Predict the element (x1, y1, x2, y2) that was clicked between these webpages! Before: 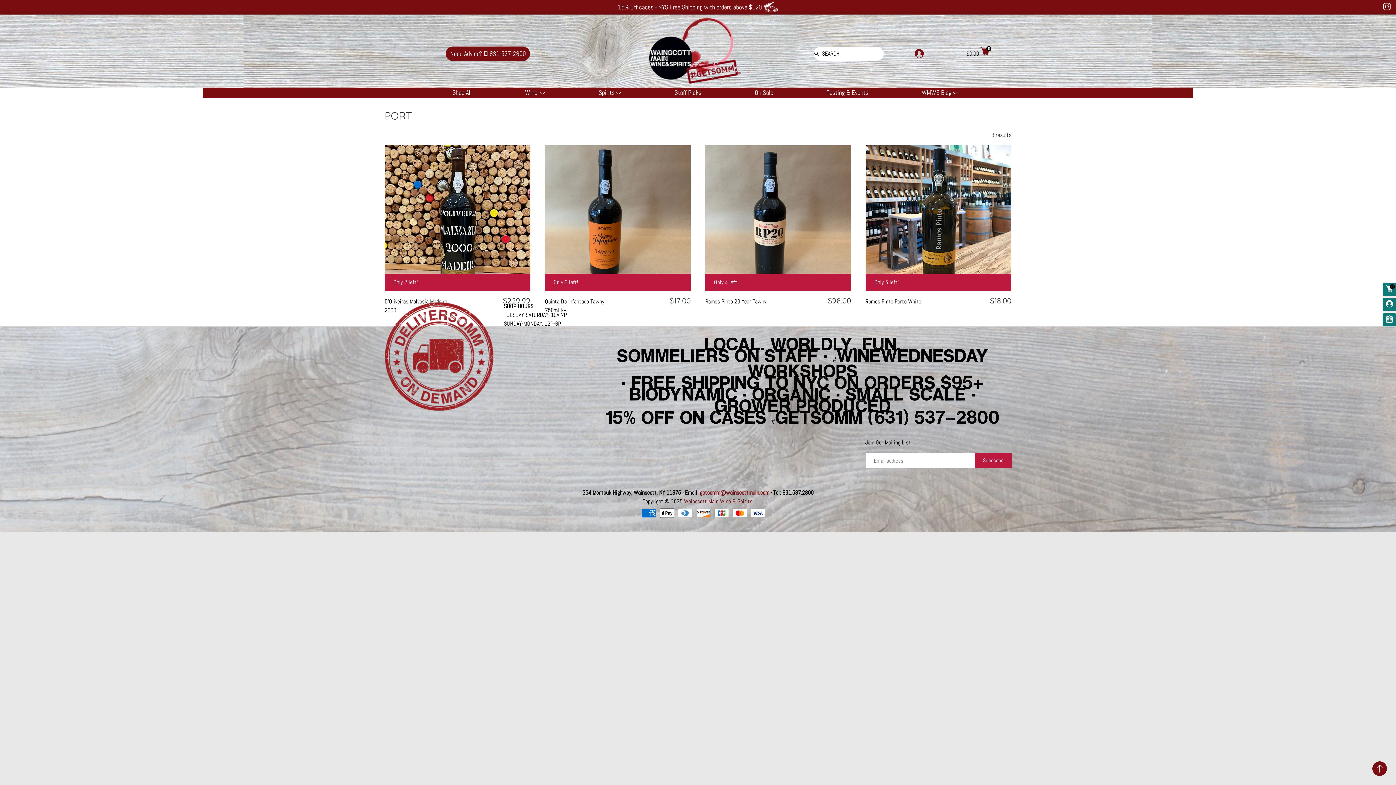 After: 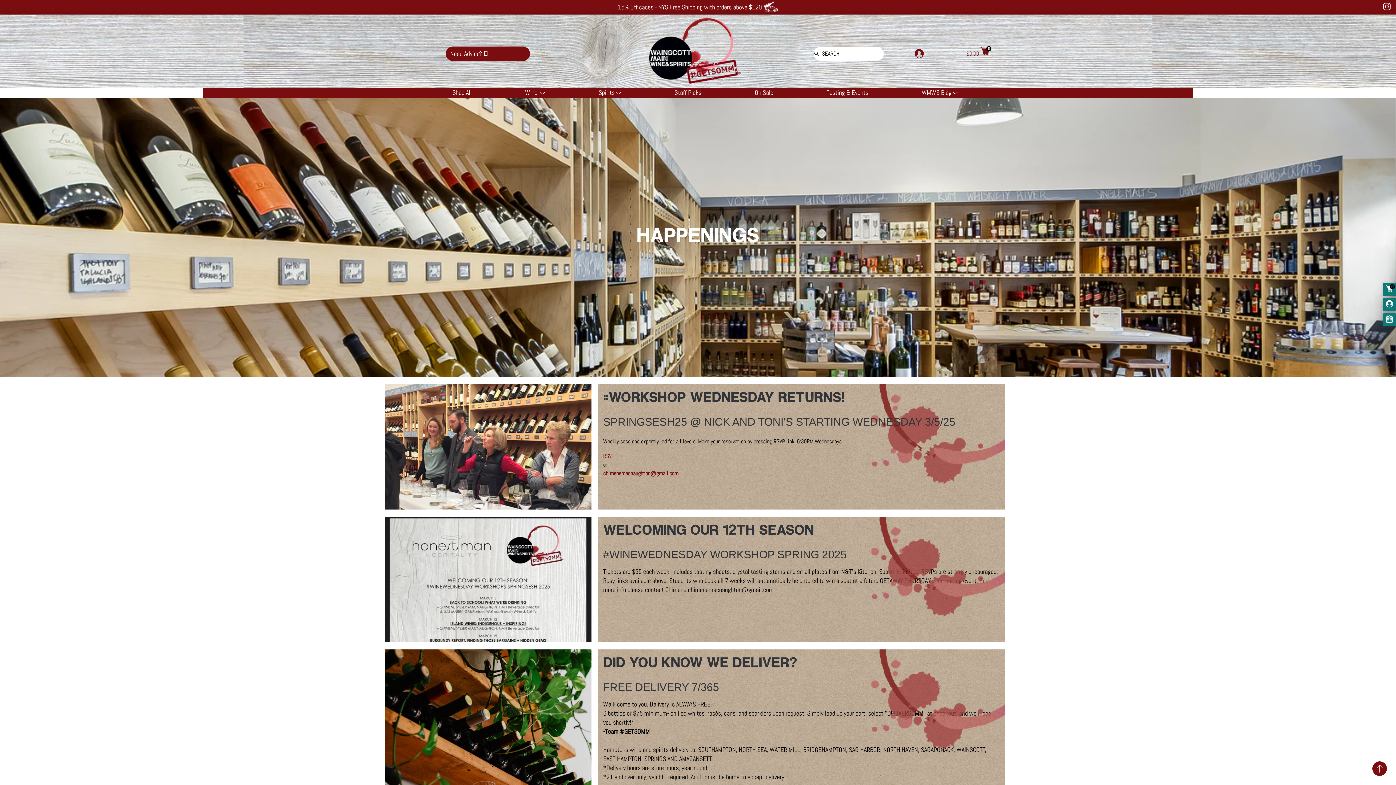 Action: label: Tasting & Events bbox: (826, 88, 868, 96)